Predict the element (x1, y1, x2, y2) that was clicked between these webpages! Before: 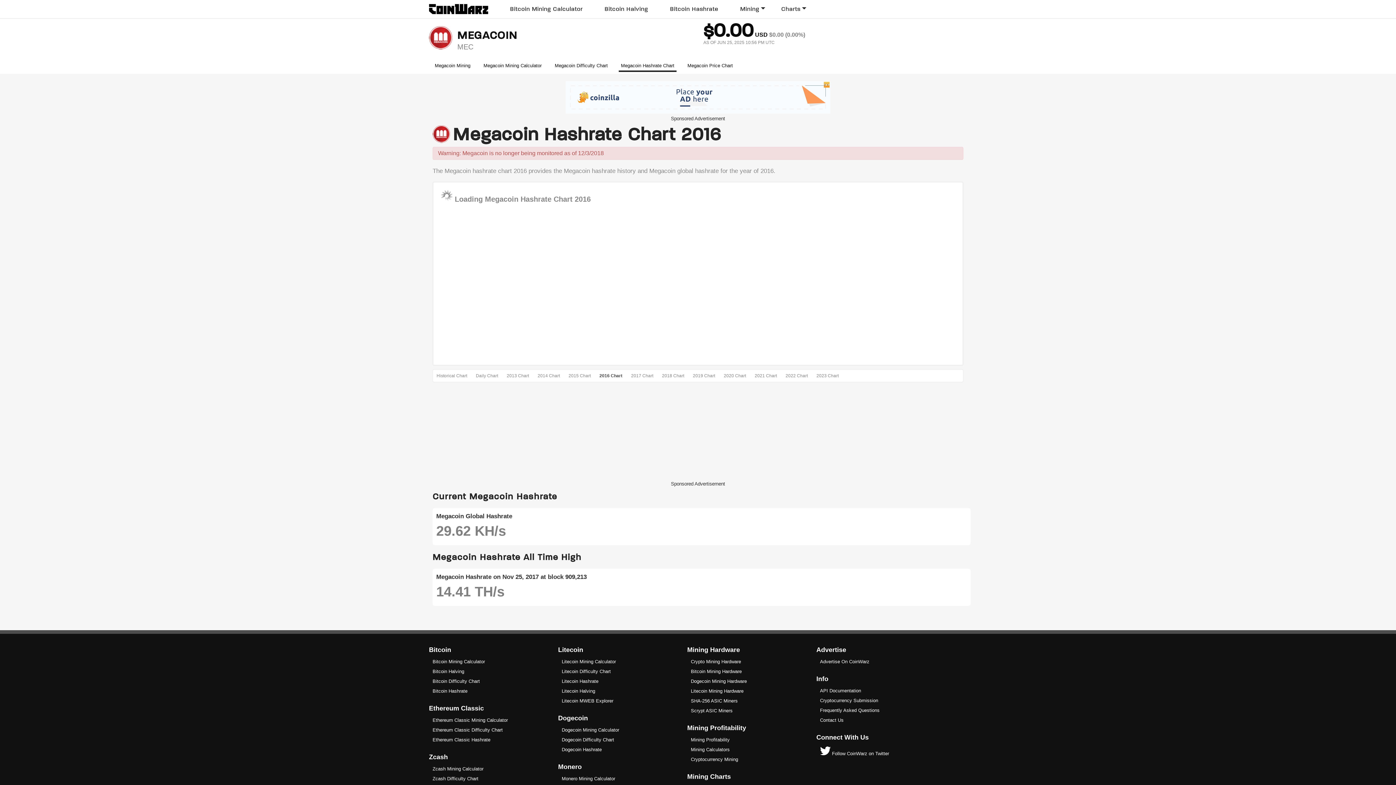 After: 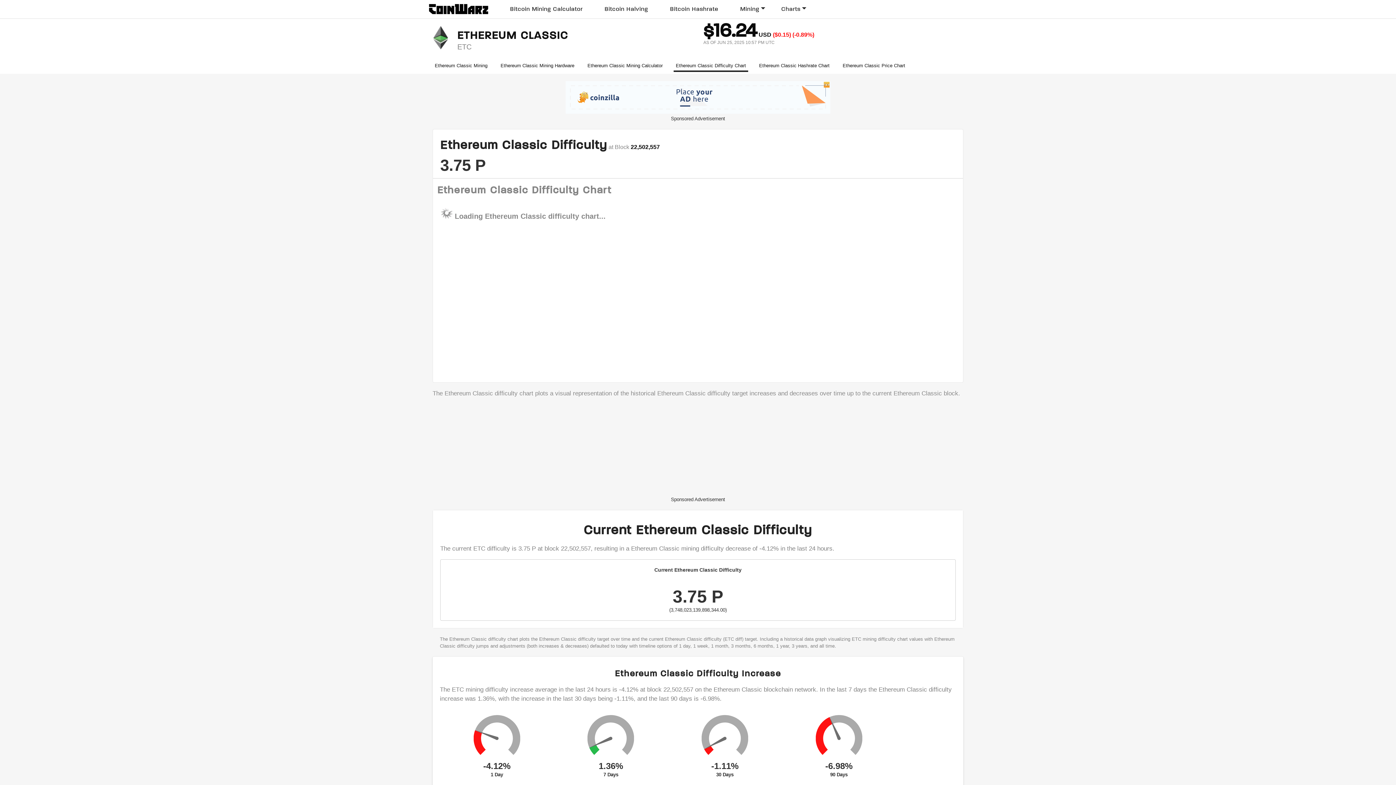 Action: label: Ethereum Classic Difficulty Chart bbox: (432, 727, 502, 733)